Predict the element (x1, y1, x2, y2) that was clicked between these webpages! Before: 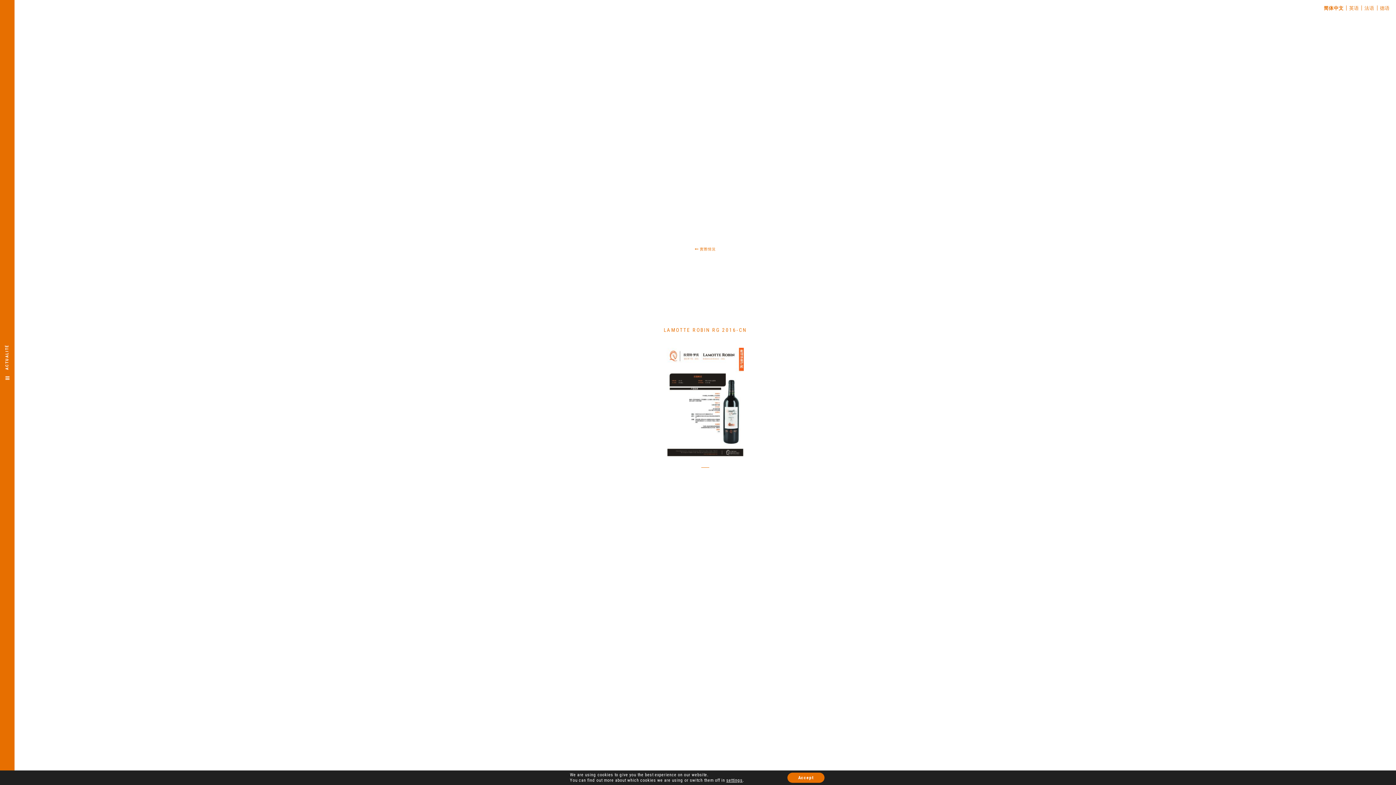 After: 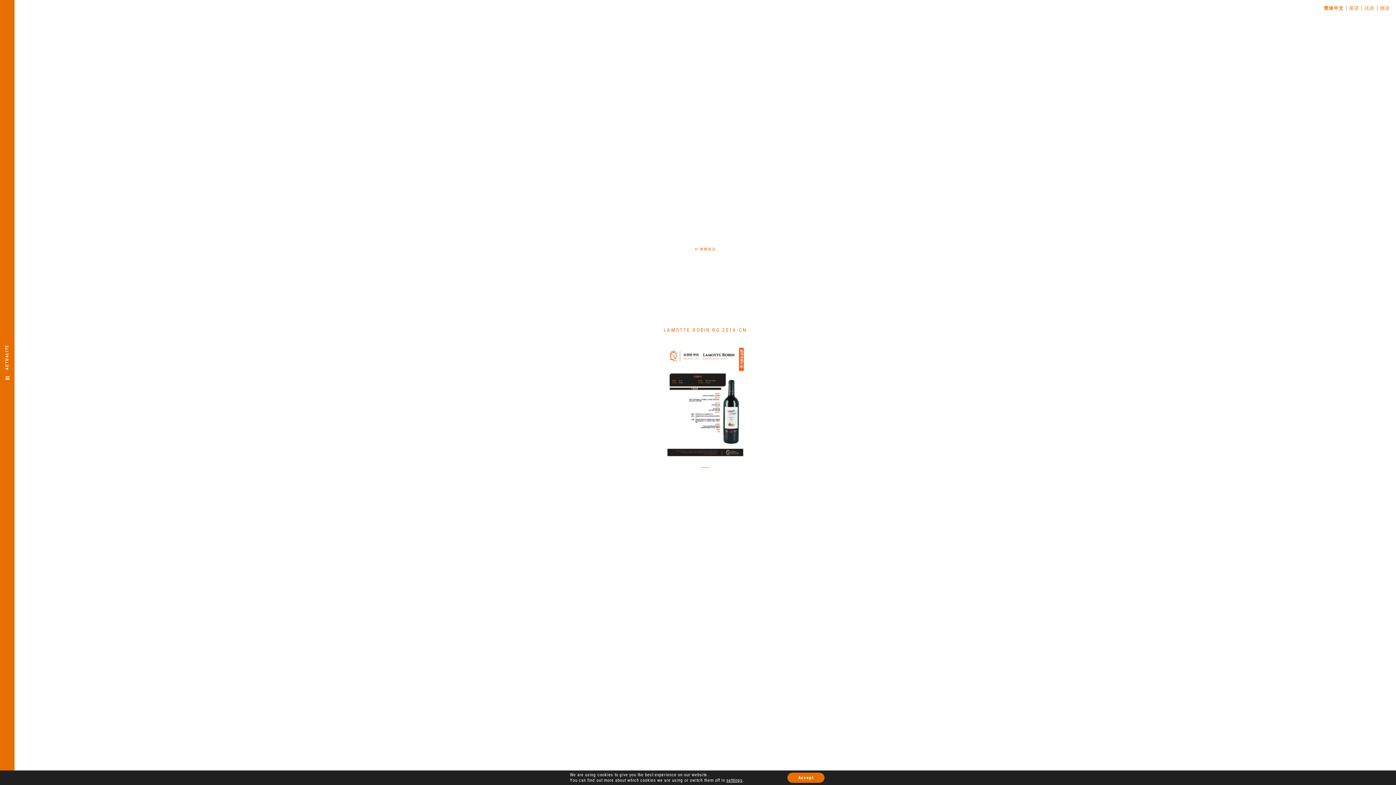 Action: bbox: (1321, 5, 1346, 10) label: 简体中文